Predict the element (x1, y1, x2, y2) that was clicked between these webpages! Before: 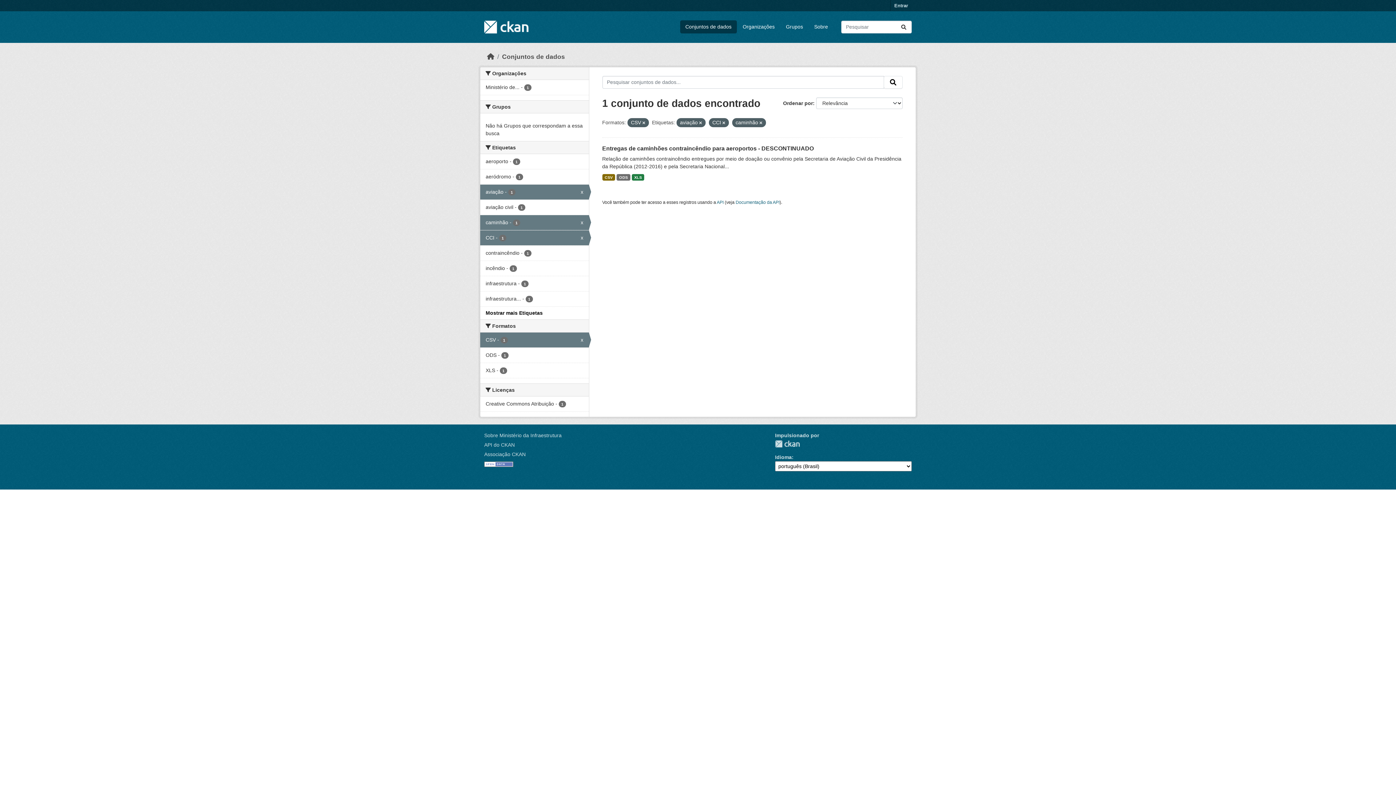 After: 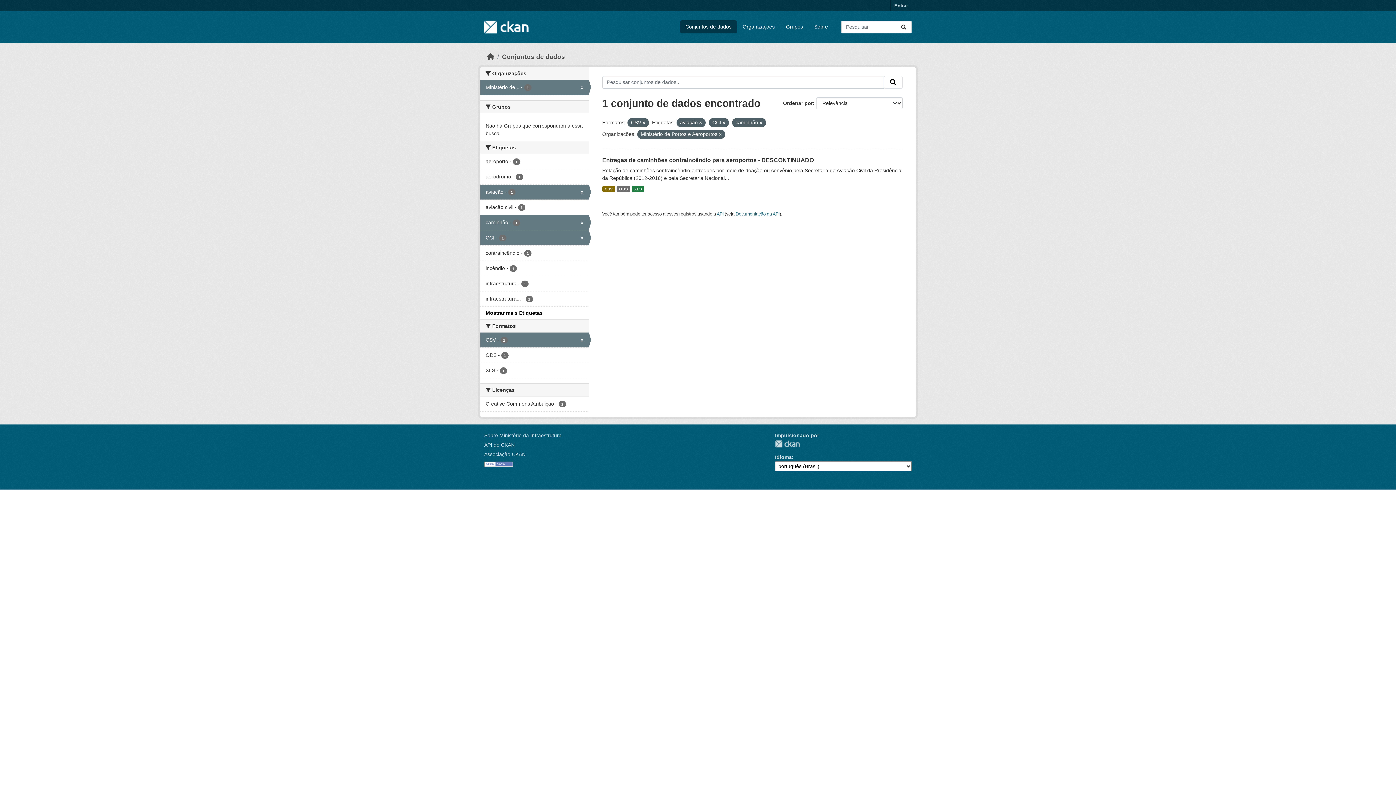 Action: bbox: (480, 80, 588, 94) label: Ministério de... - 1